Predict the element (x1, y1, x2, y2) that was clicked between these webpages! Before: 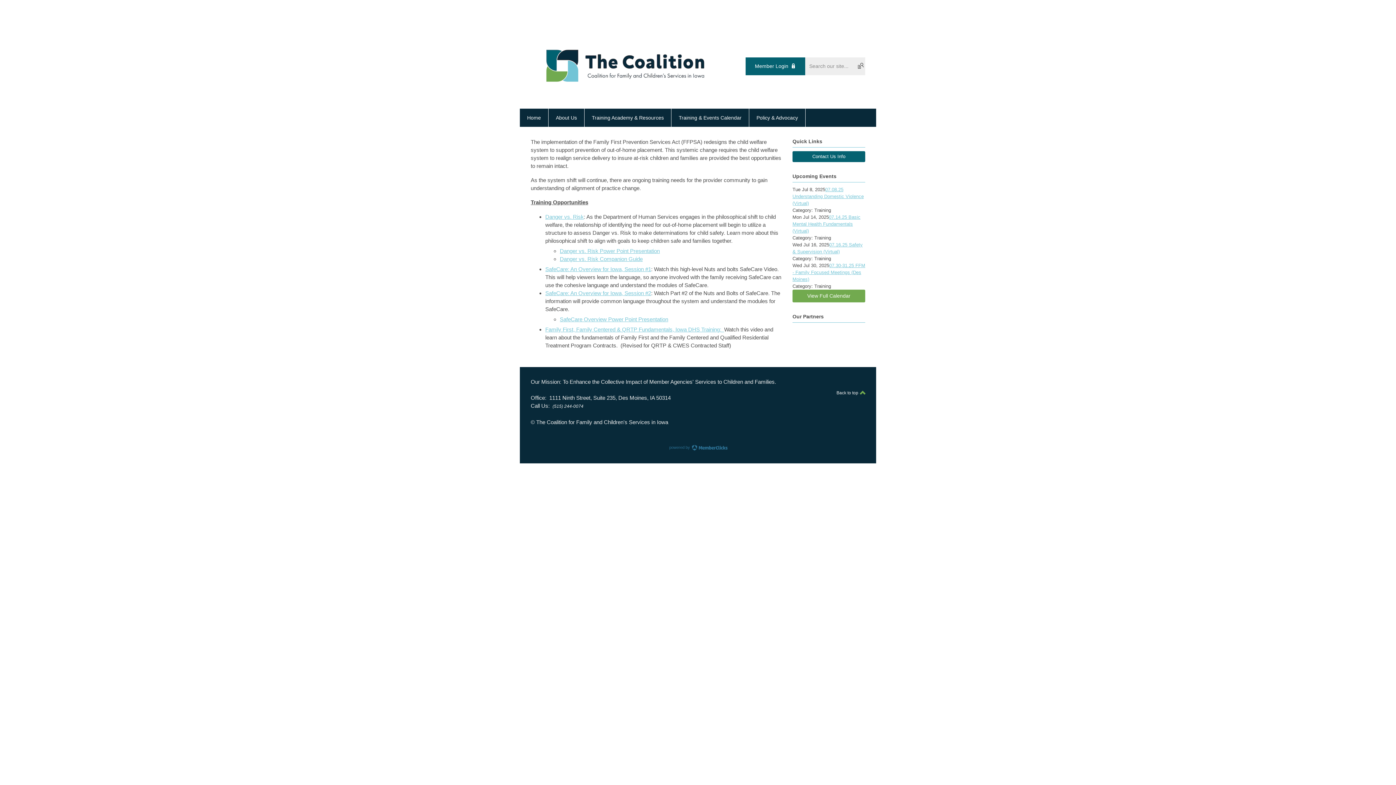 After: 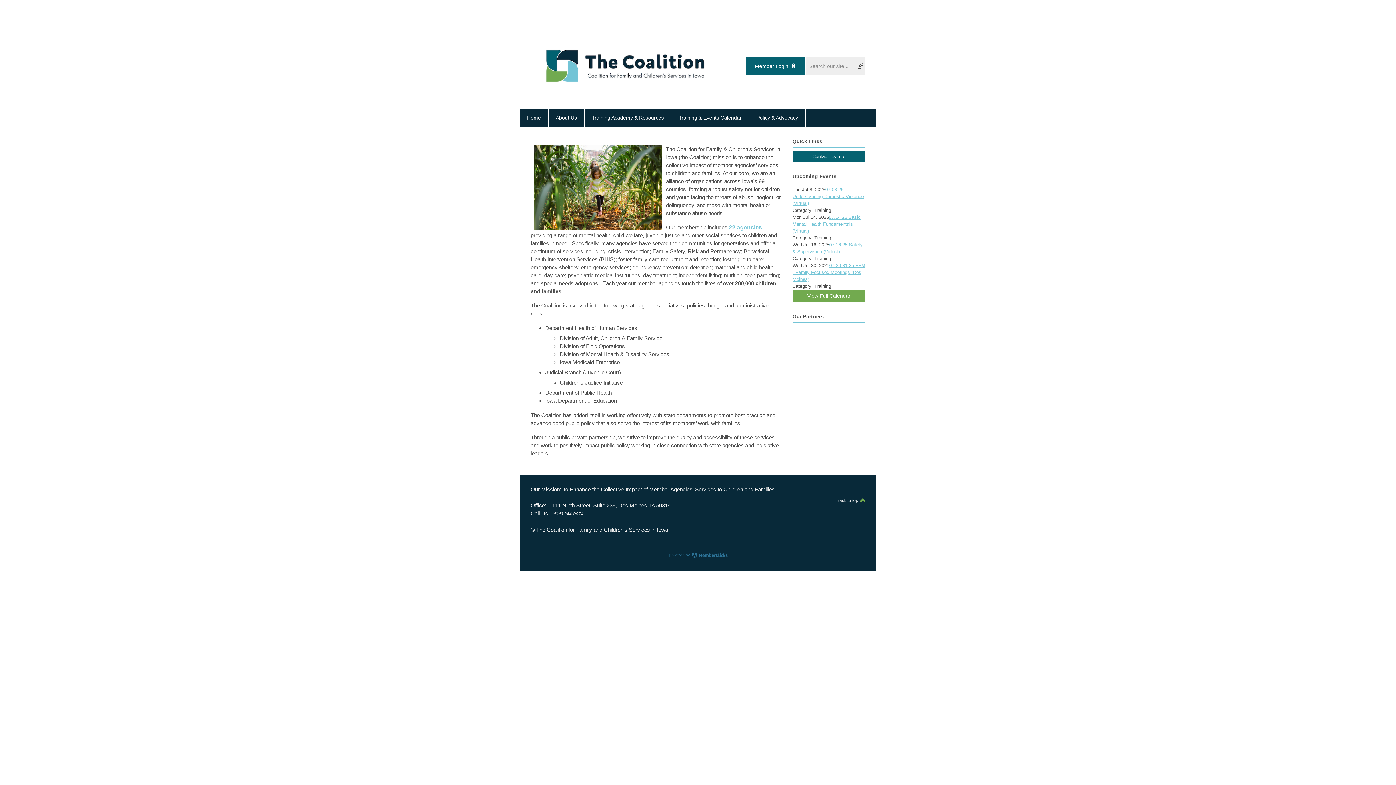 Action: label: About Us bbox: (548, 108, 584, 126)